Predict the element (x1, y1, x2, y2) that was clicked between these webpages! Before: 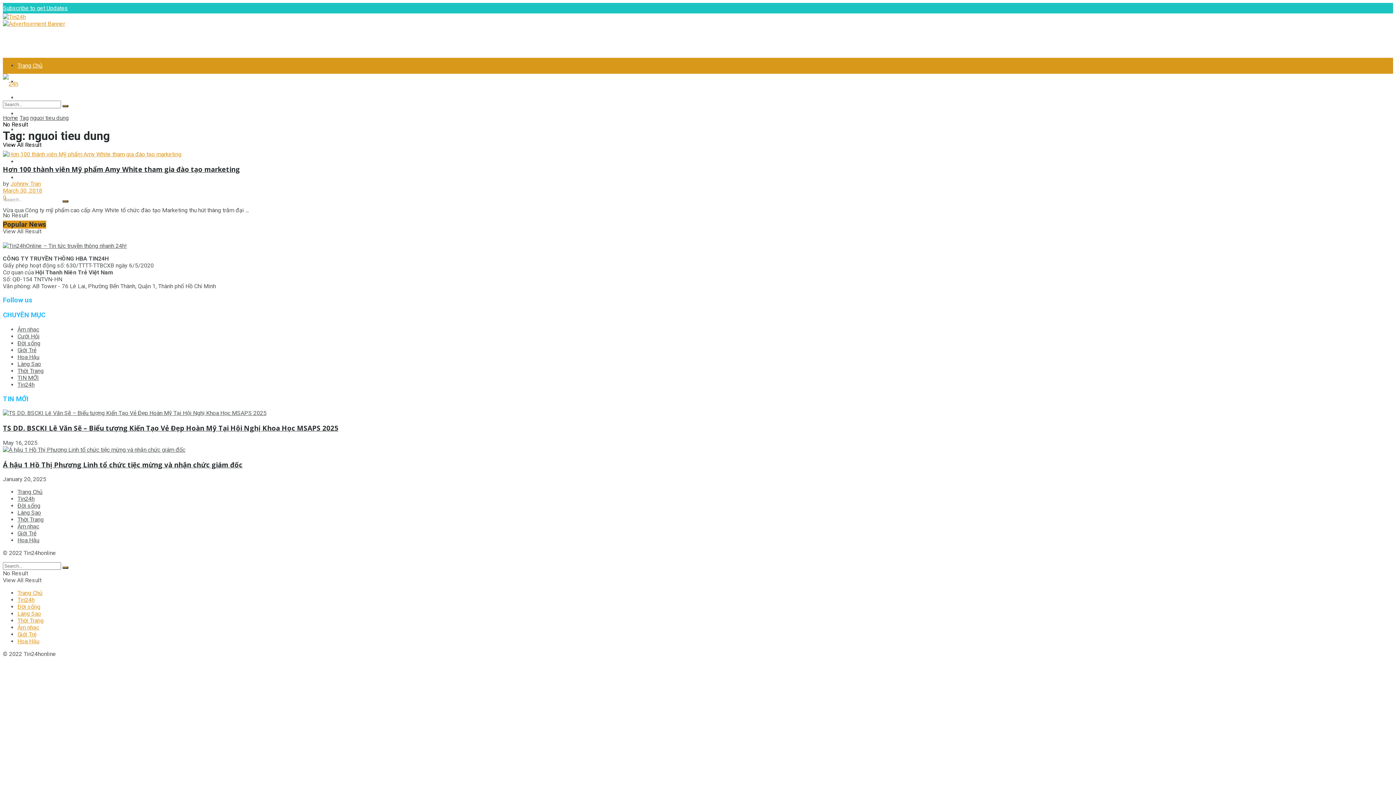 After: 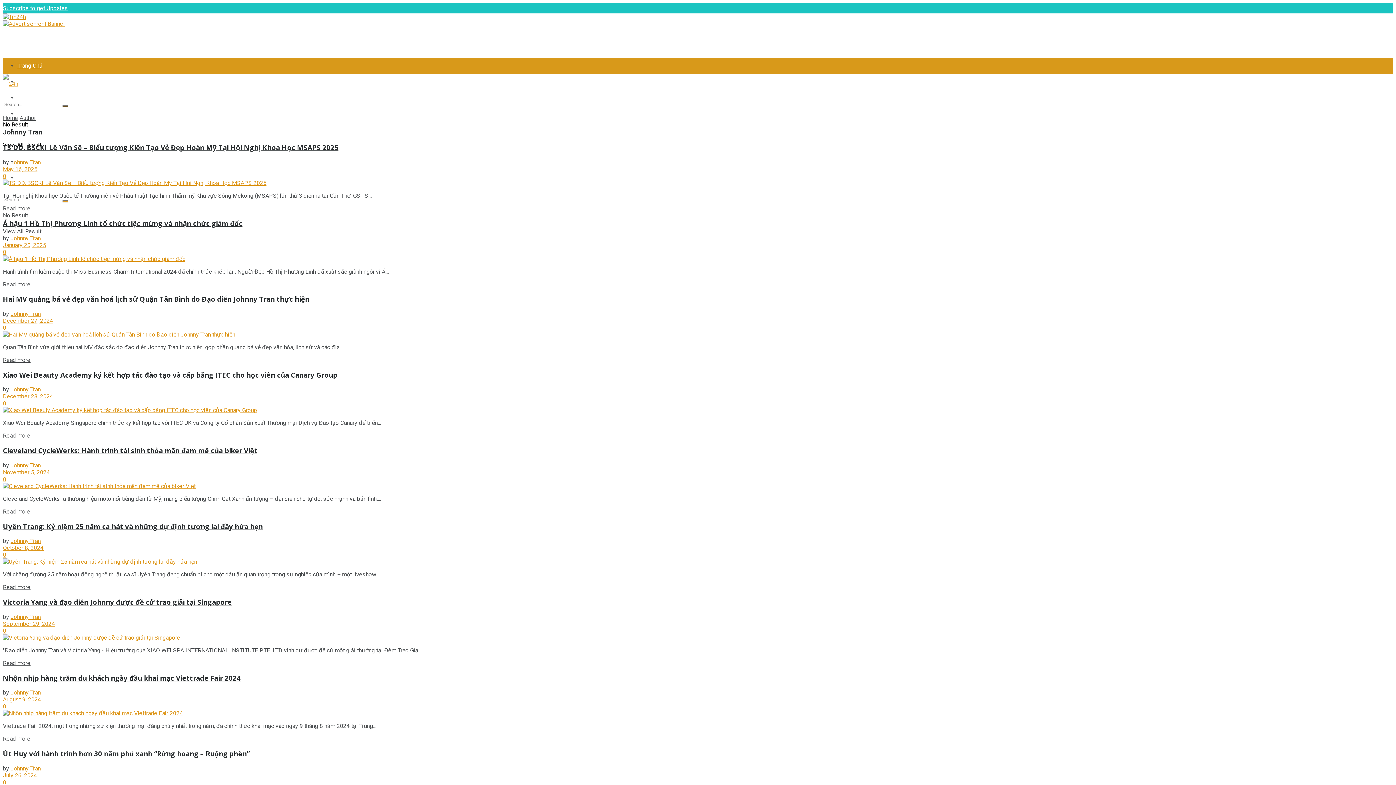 Action: label: Johnny Tran bbox: (10, 180, 40, 187)